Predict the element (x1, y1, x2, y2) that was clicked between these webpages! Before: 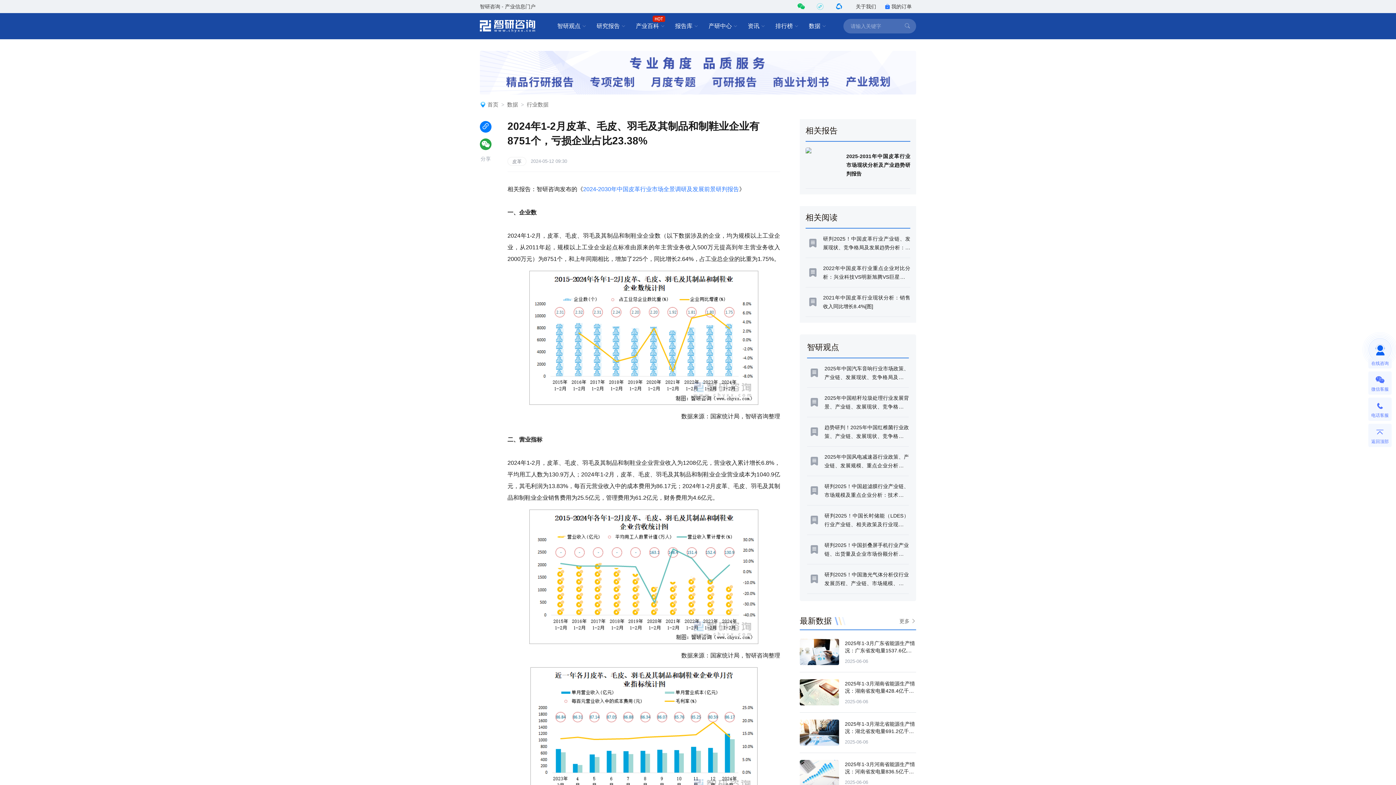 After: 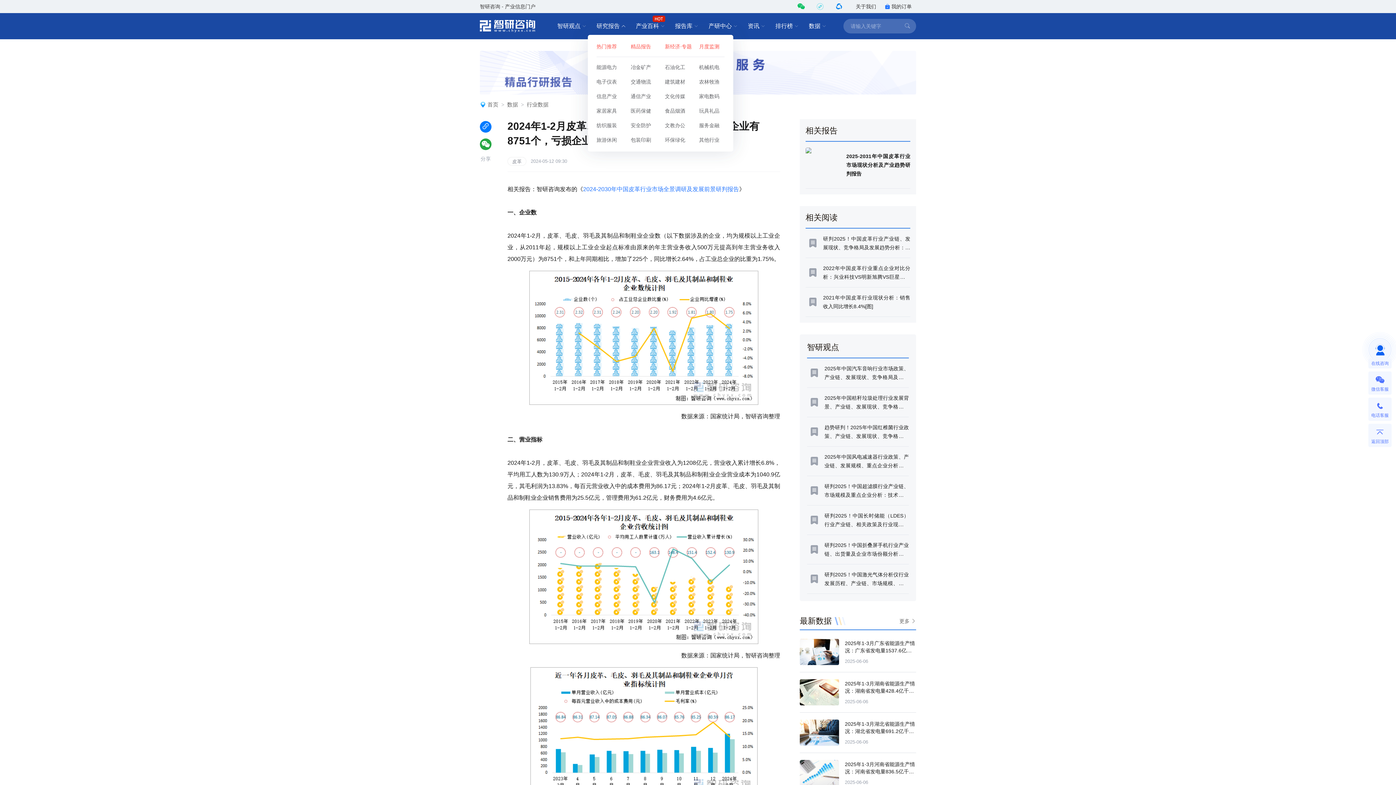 Action: bbox: (596, 18, 625, 33) label: 研究报告